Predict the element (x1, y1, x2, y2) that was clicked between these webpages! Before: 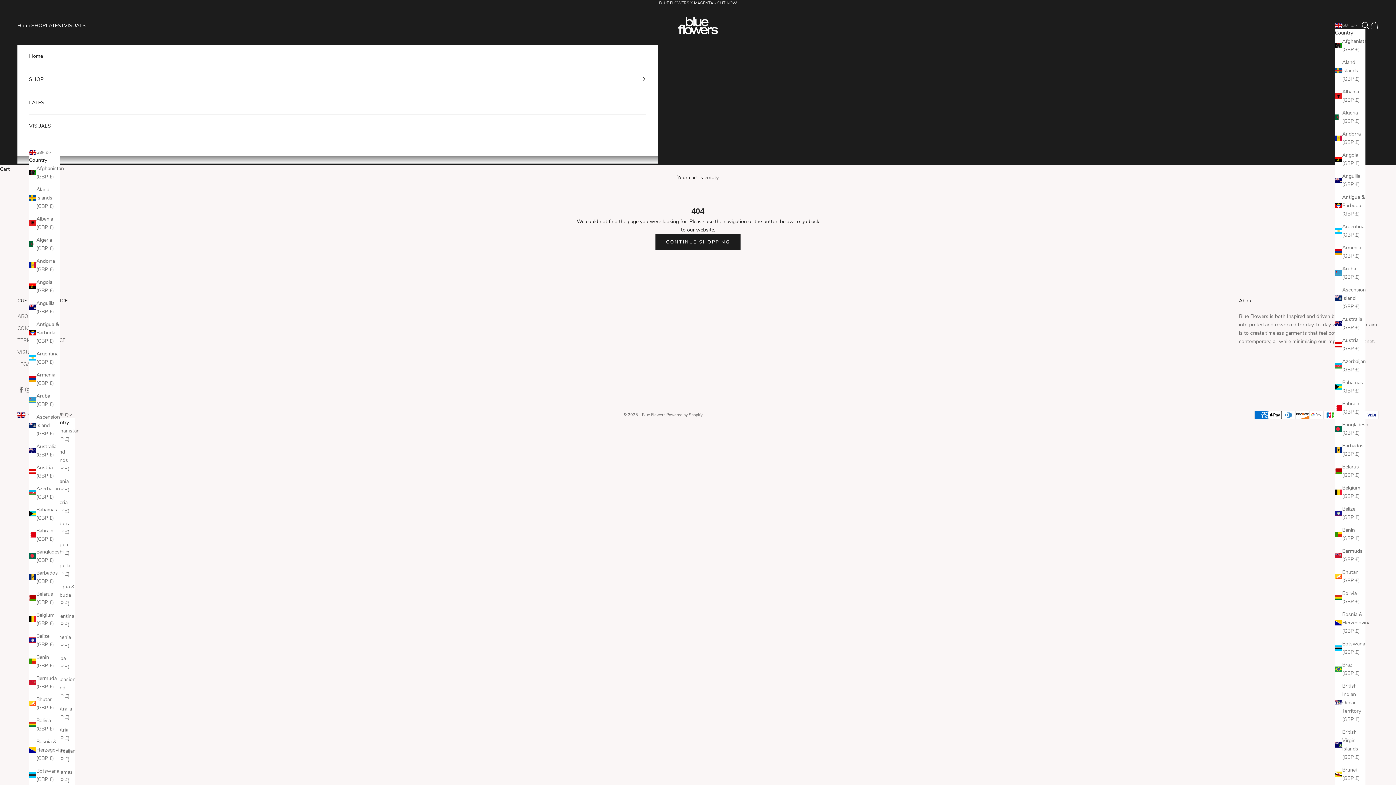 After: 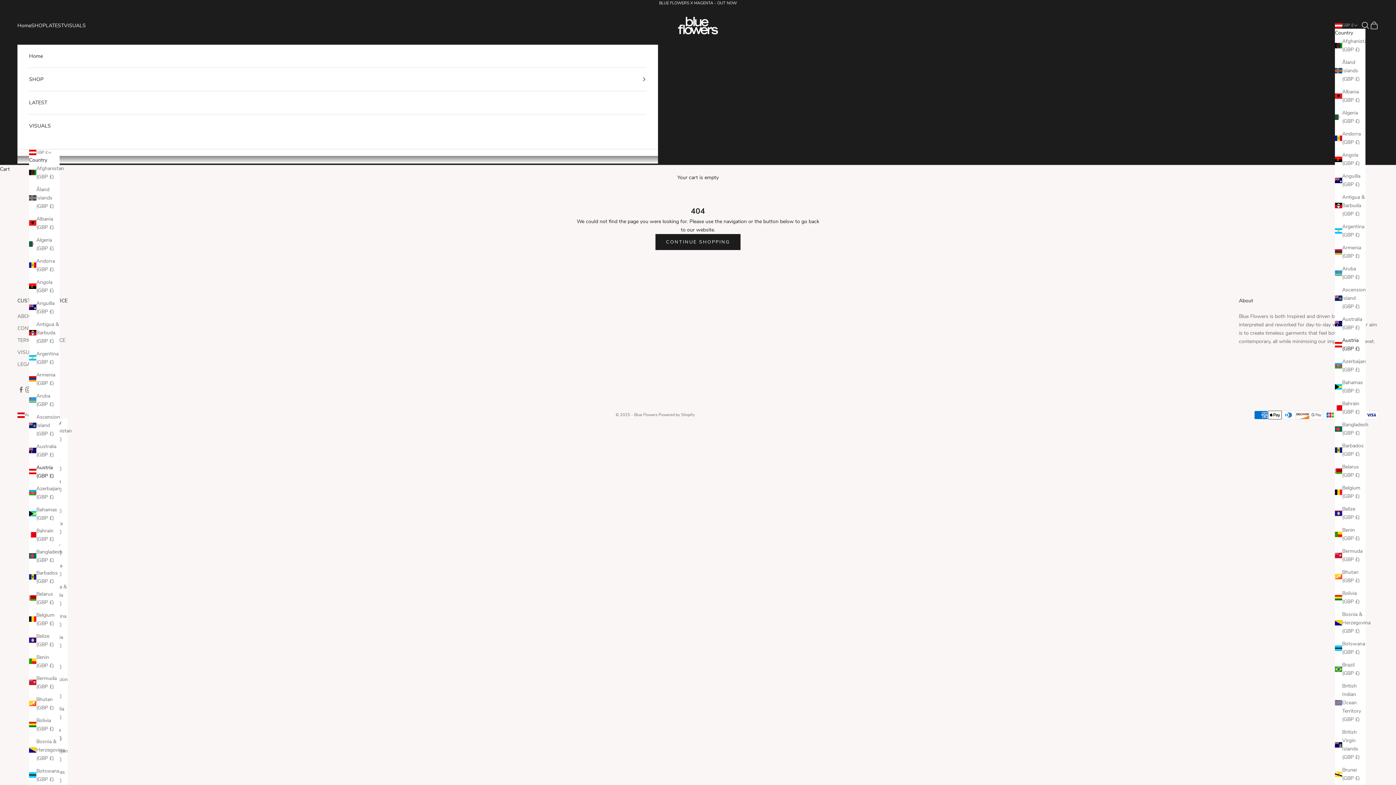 Action: bbox: (29, 463, 59, 480) label: Austria (GBP £)